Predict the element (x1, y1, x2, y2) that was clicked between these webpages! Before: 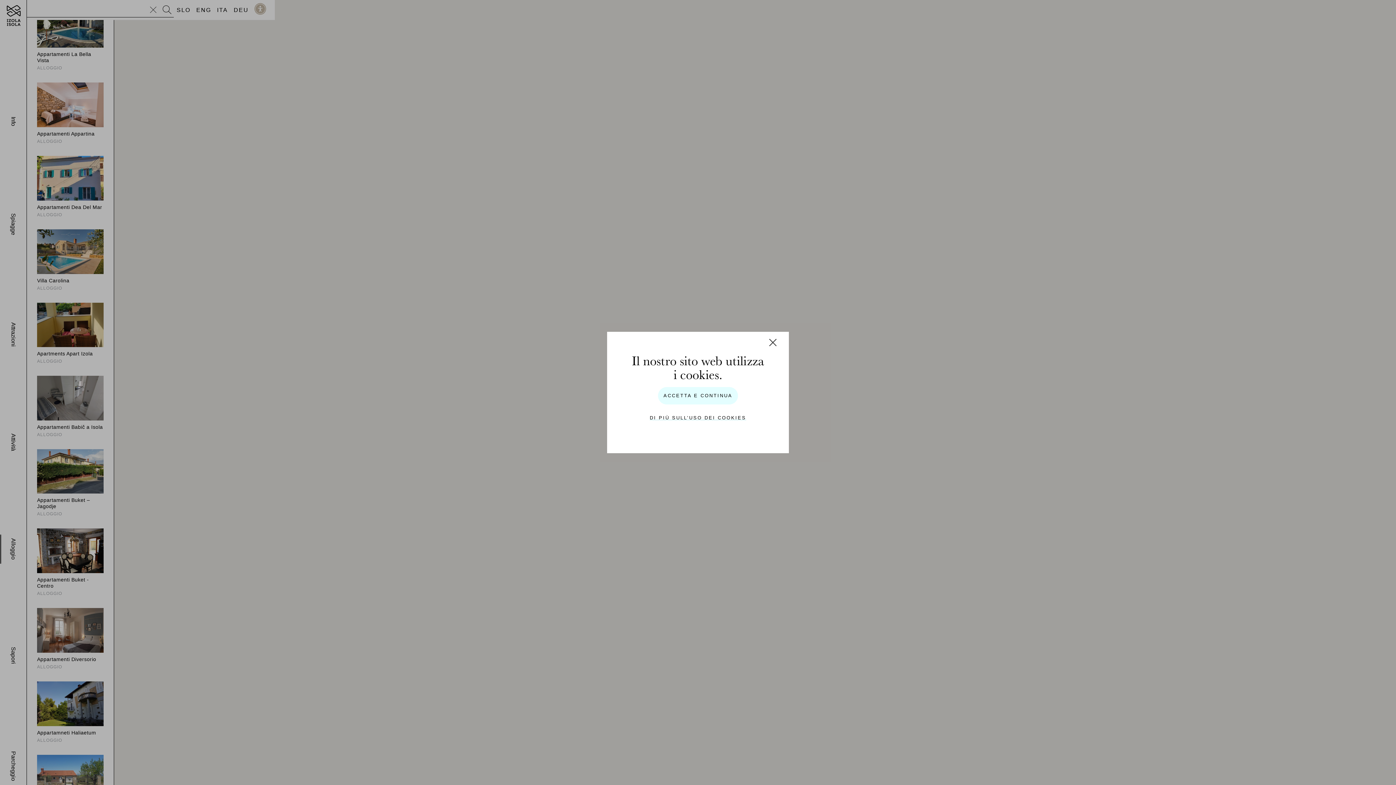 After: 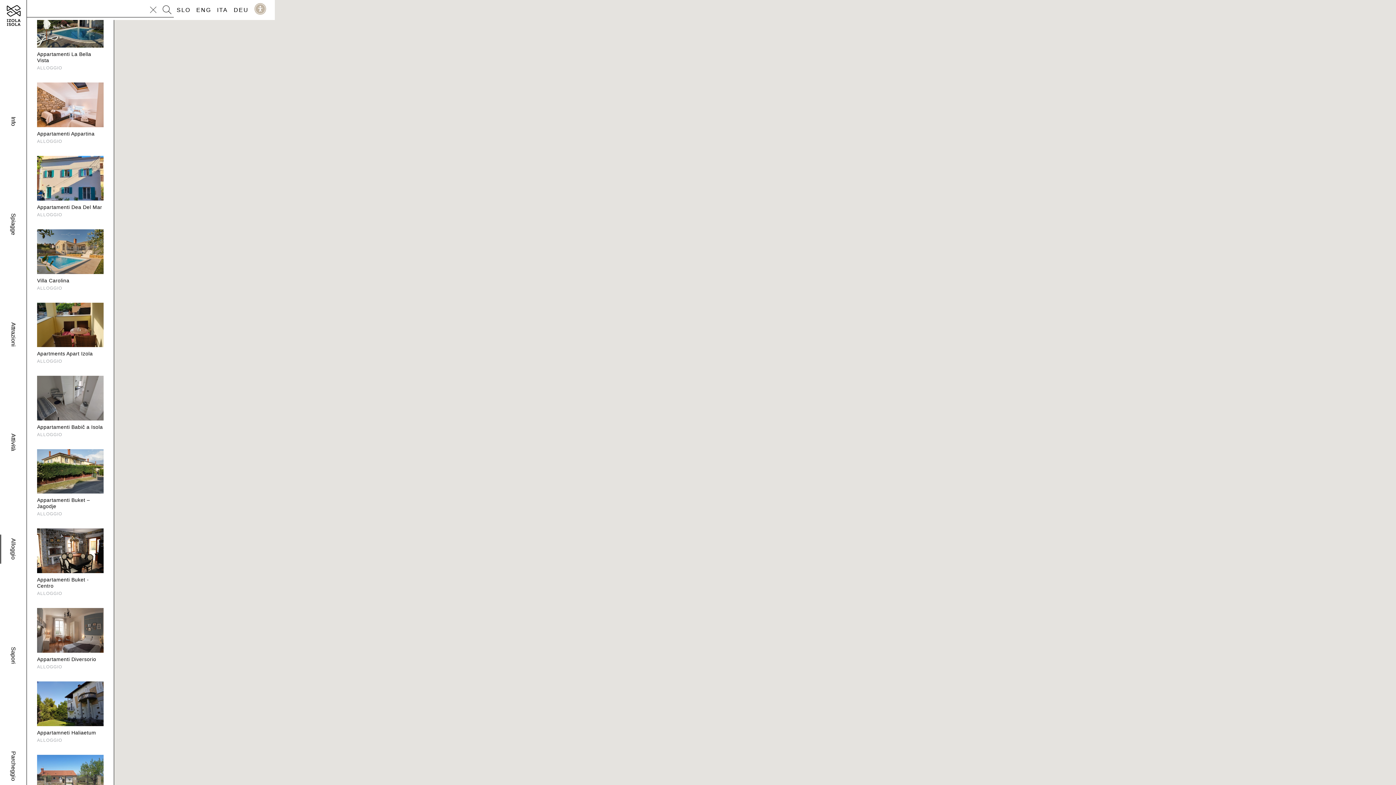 Action: label: ACCETTA E CONTINUA bbox: (658, 387, 738, 404)